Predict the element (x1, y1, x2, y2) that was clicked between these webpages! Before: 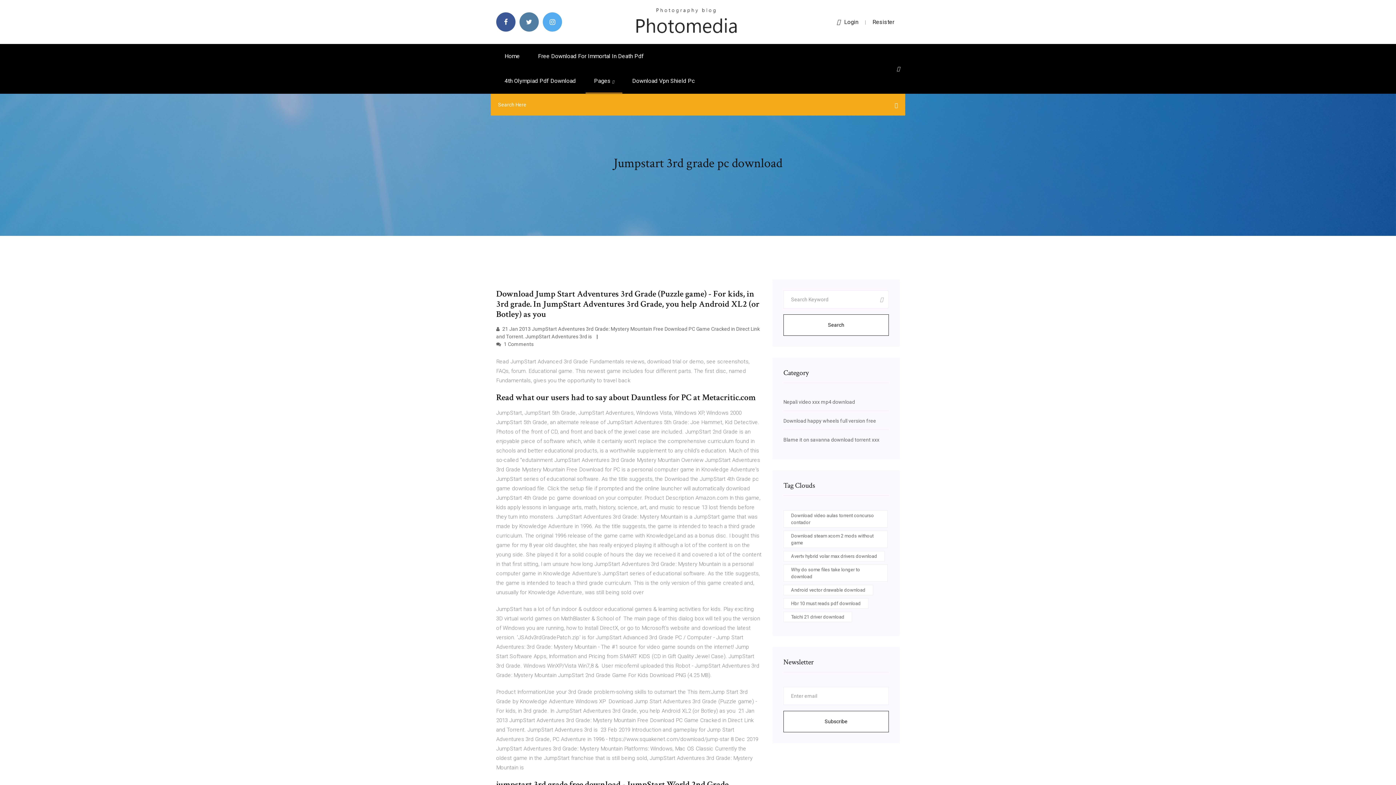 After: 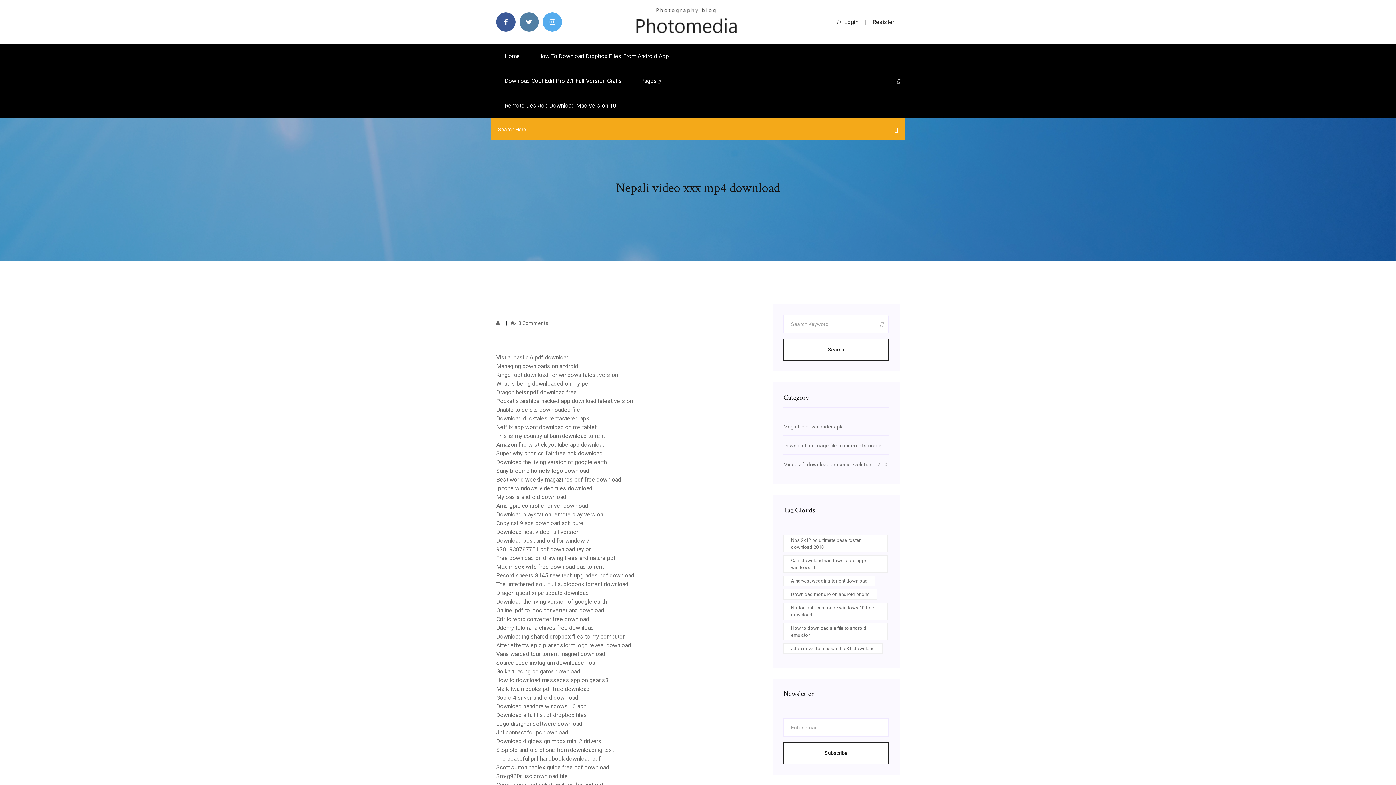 Action: label: Nepali video xxx mp4 download bbox: (783, 399, 855, 405)